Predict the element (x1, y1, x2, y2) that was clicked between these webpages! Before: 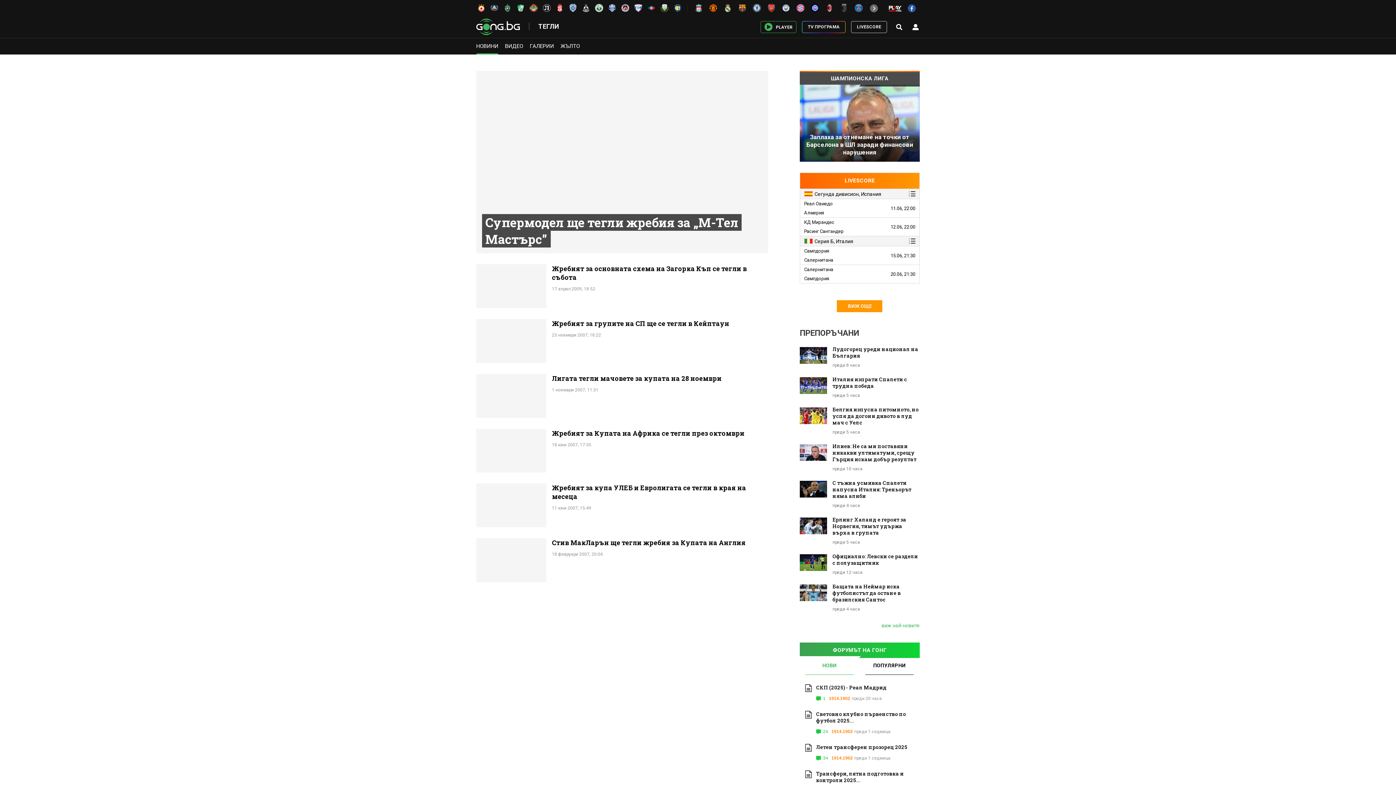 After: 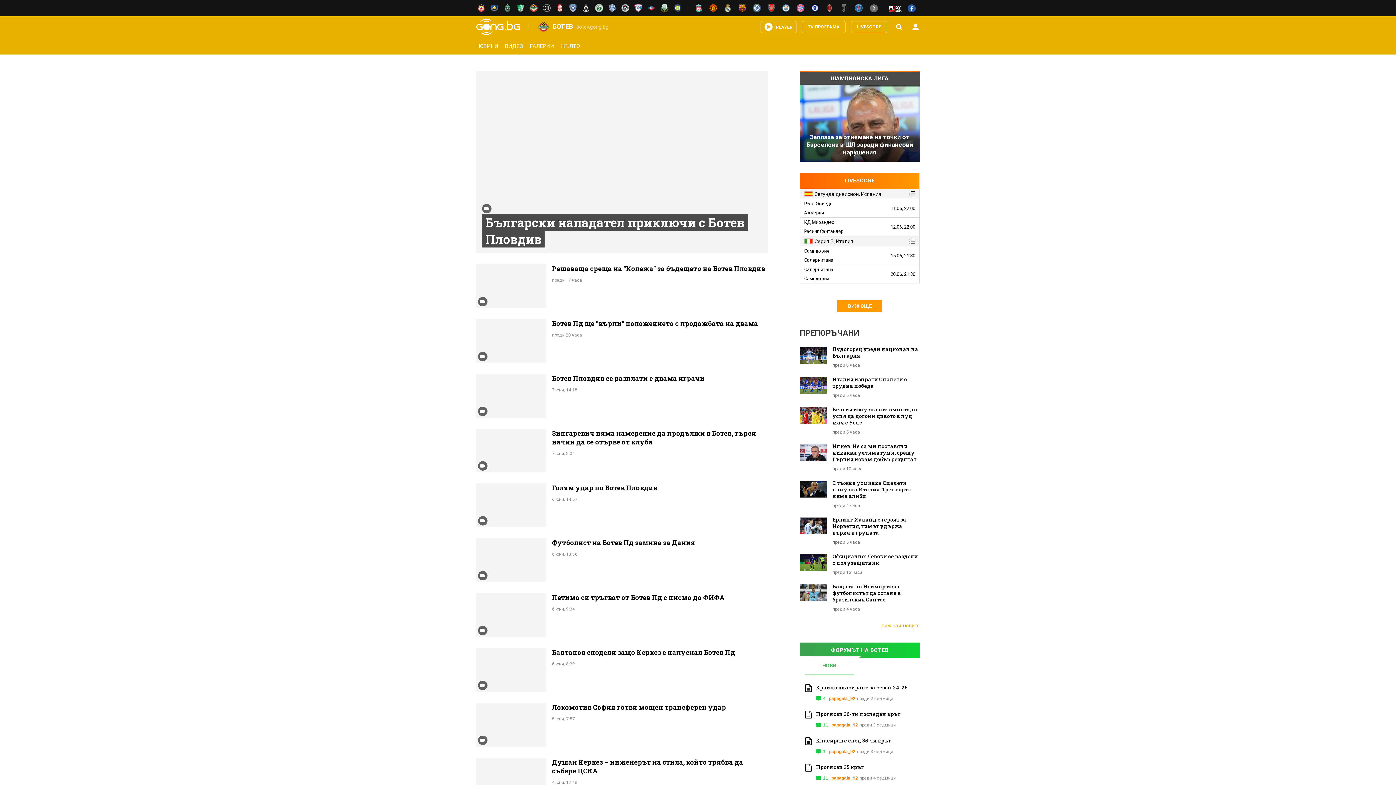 Action: bbox: (528, 2, 541, 13)